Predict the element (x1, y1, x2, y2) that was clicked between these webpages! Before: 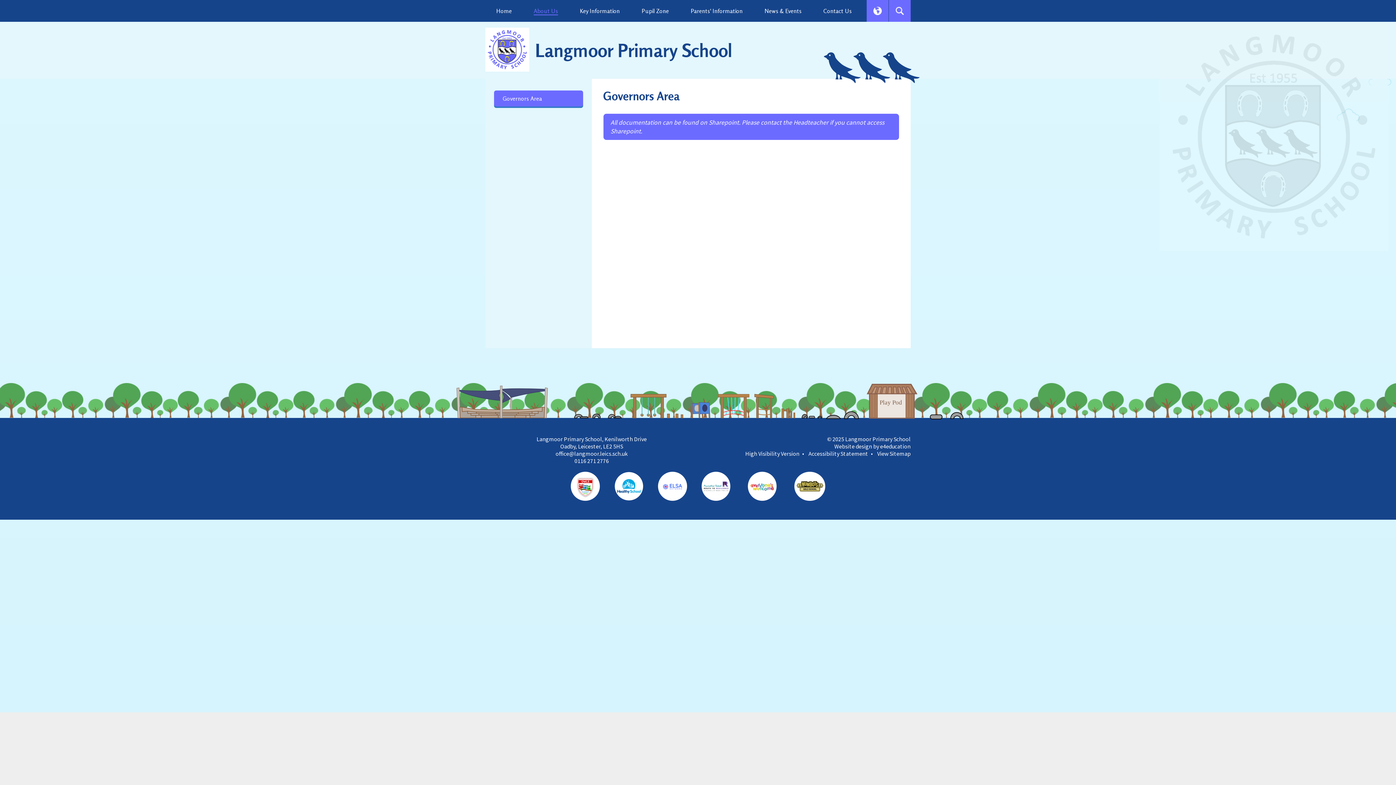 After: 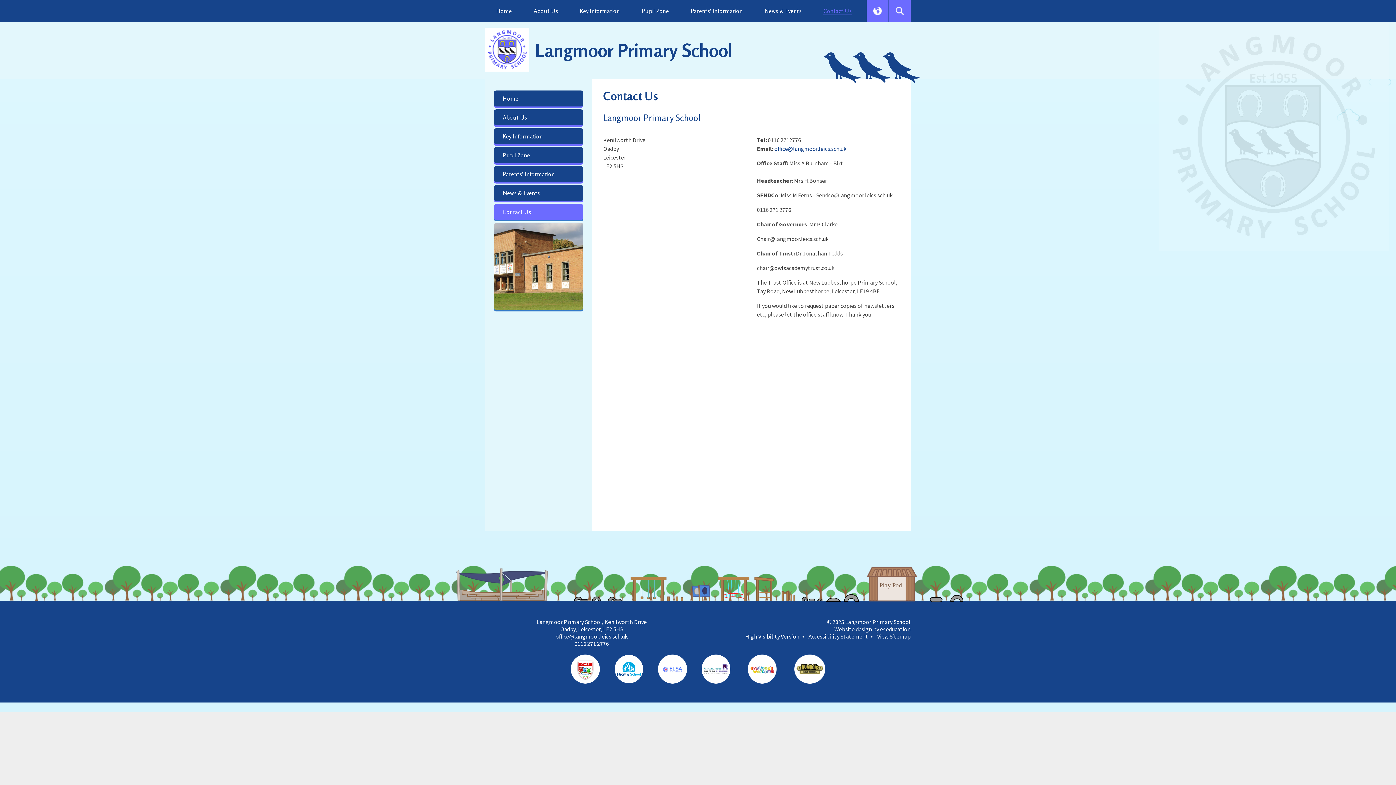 Action: bbox: (812, 0, 862, 21) label: Contact Us